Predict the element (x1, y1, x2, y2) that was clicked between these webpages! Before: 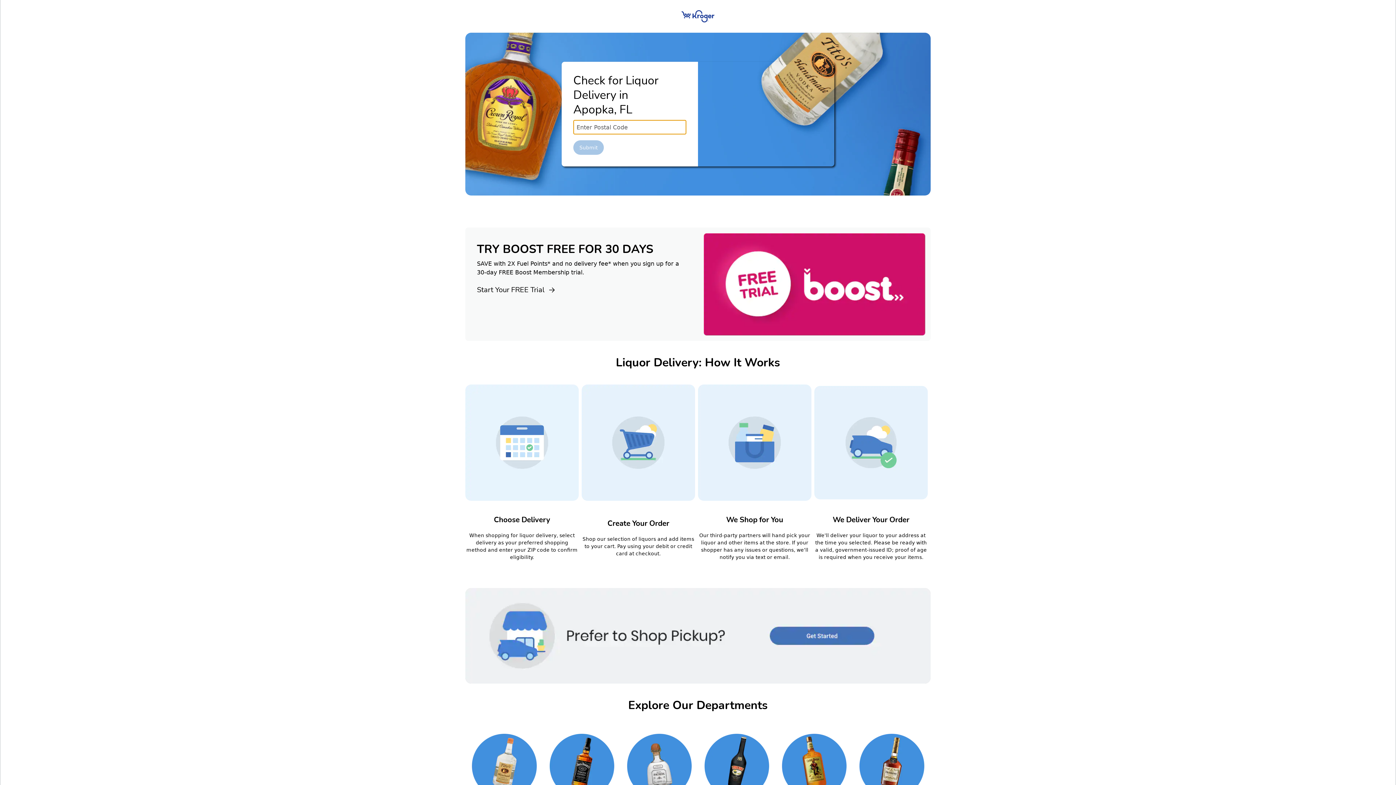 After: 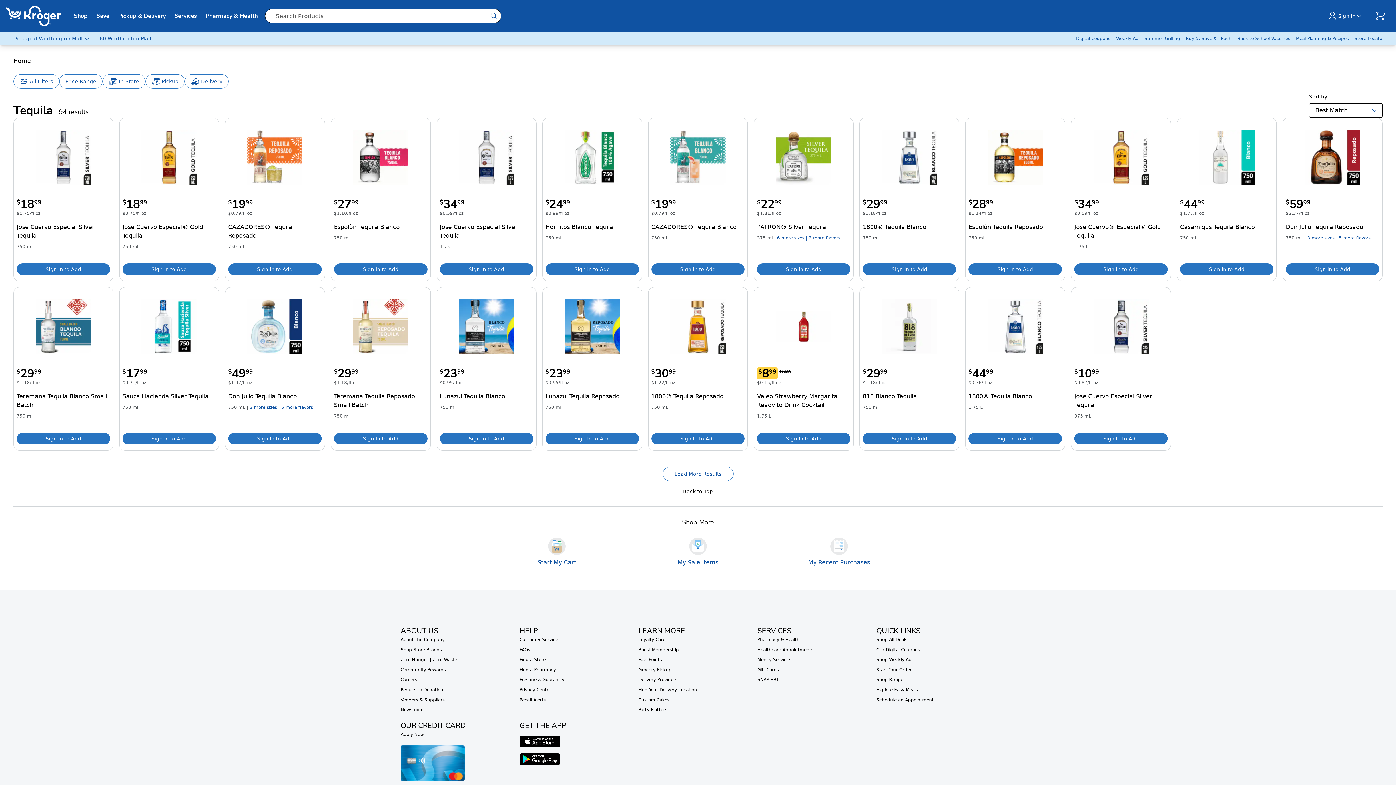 Action: bbox: (620, 727, 698, 804)